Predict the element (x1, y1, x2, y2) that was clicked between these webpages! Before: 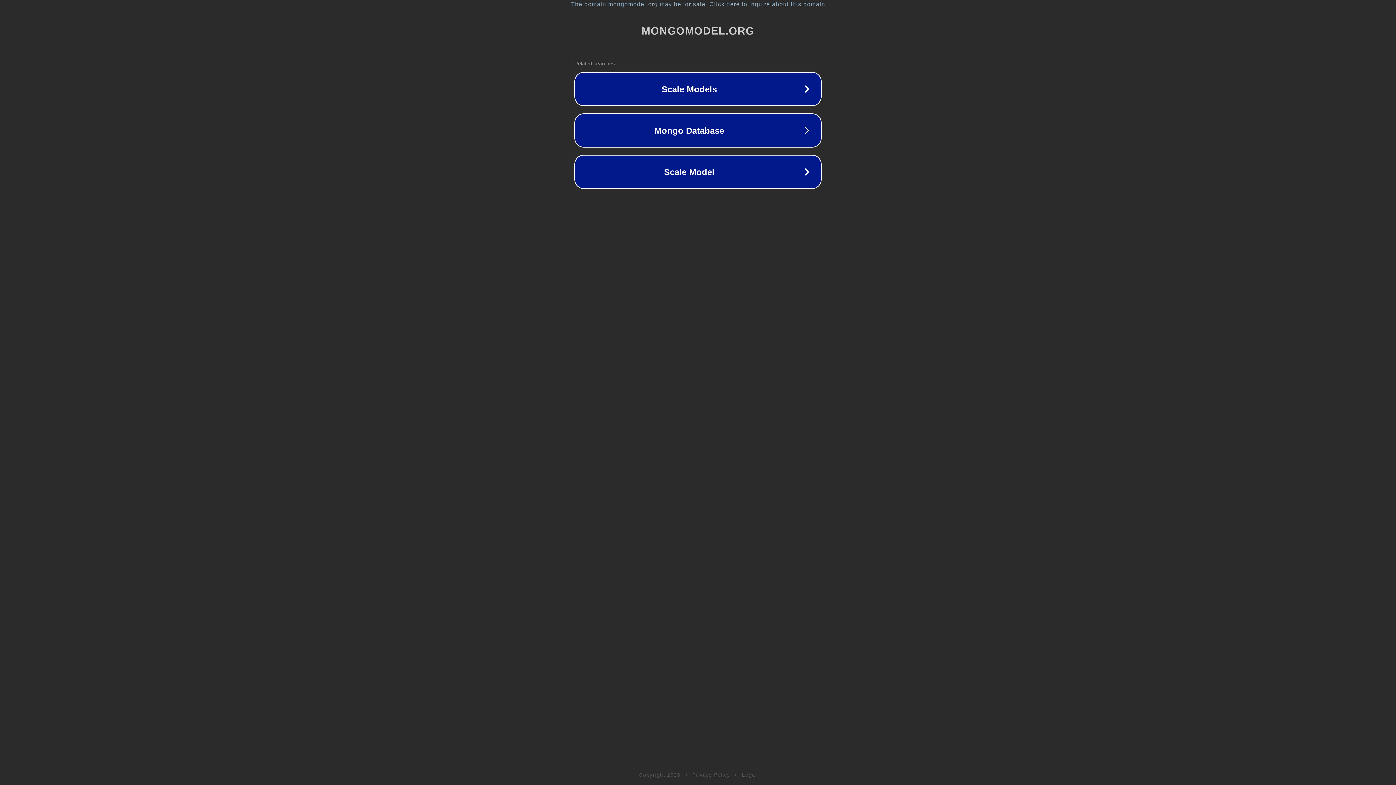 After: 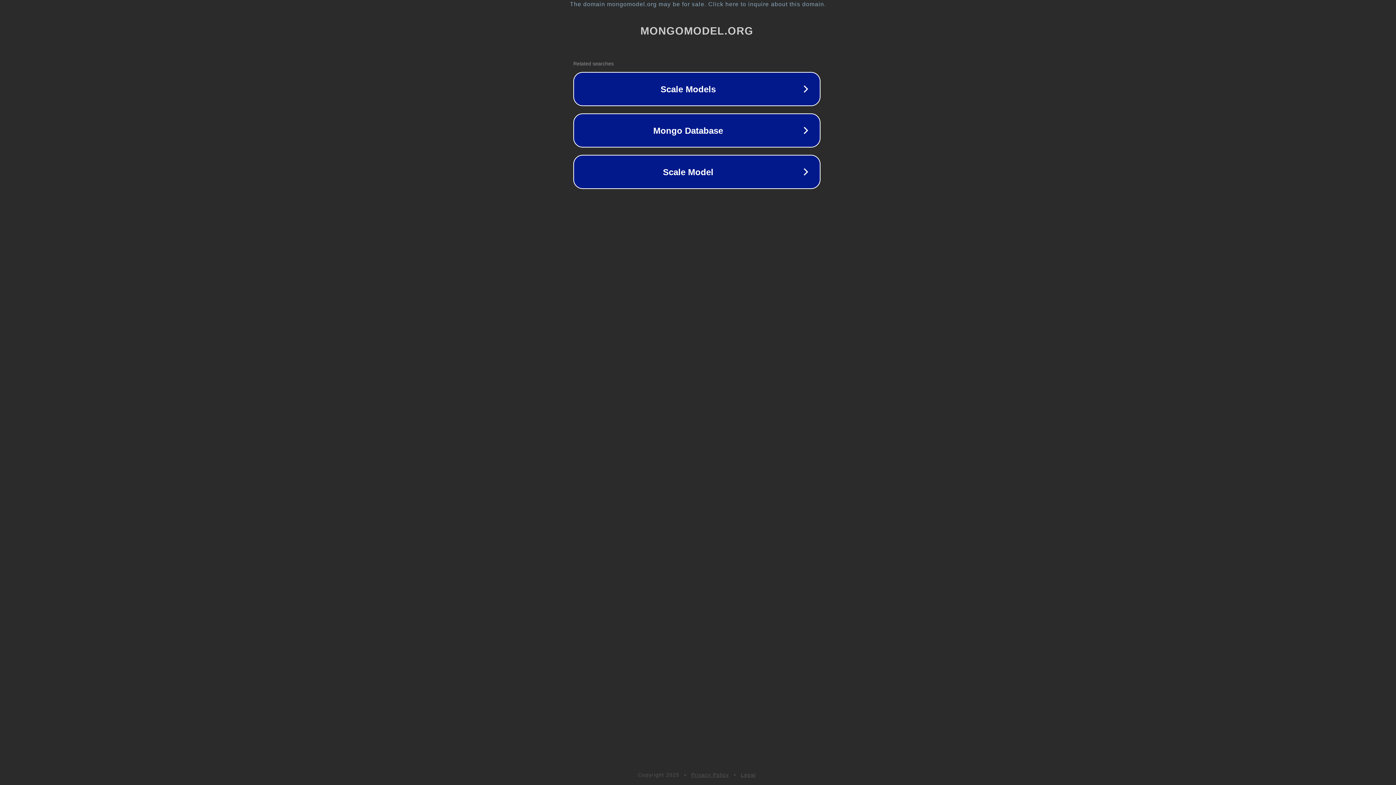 Action: bbox: (1, 1, 1397, 7) label: The domain mongomodel.org may be for sale. Click here to inquire about this domain.